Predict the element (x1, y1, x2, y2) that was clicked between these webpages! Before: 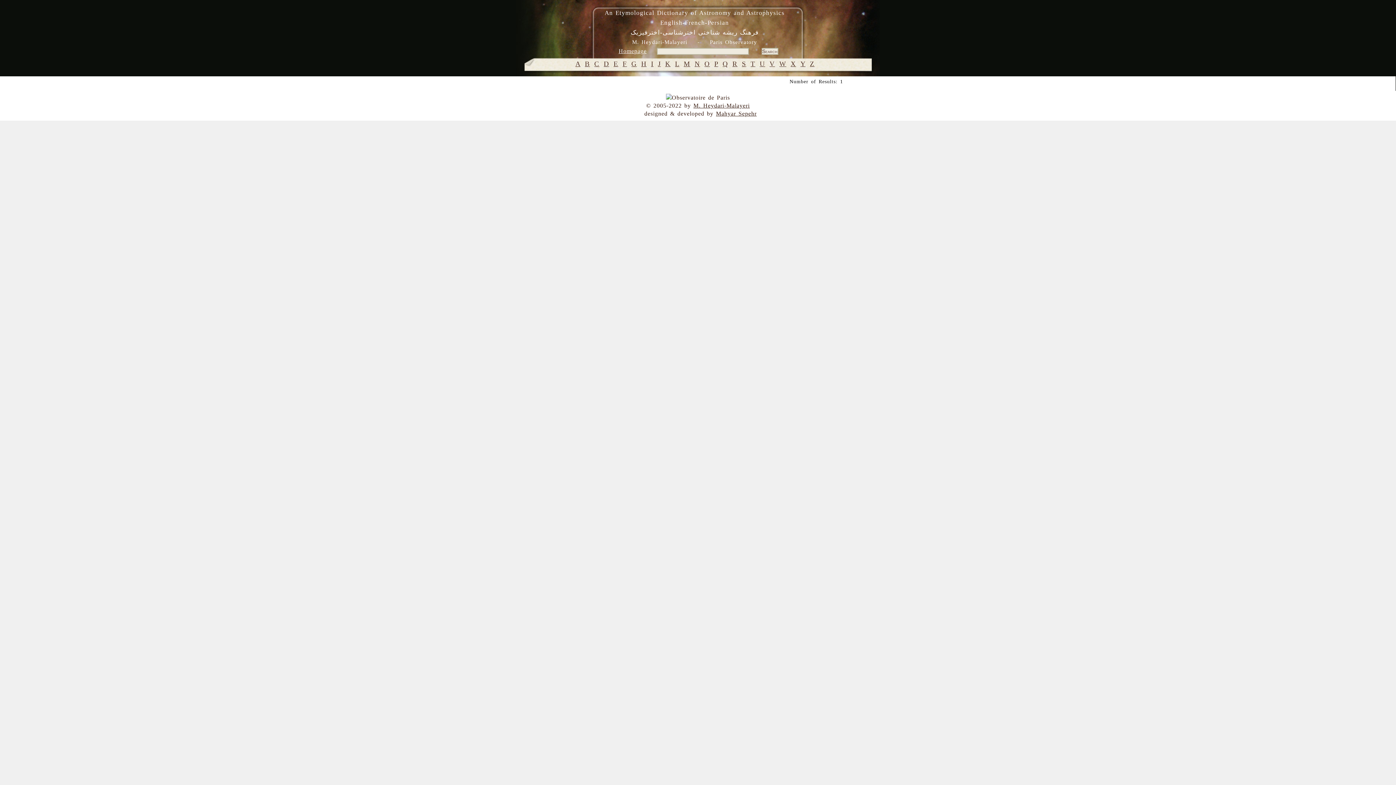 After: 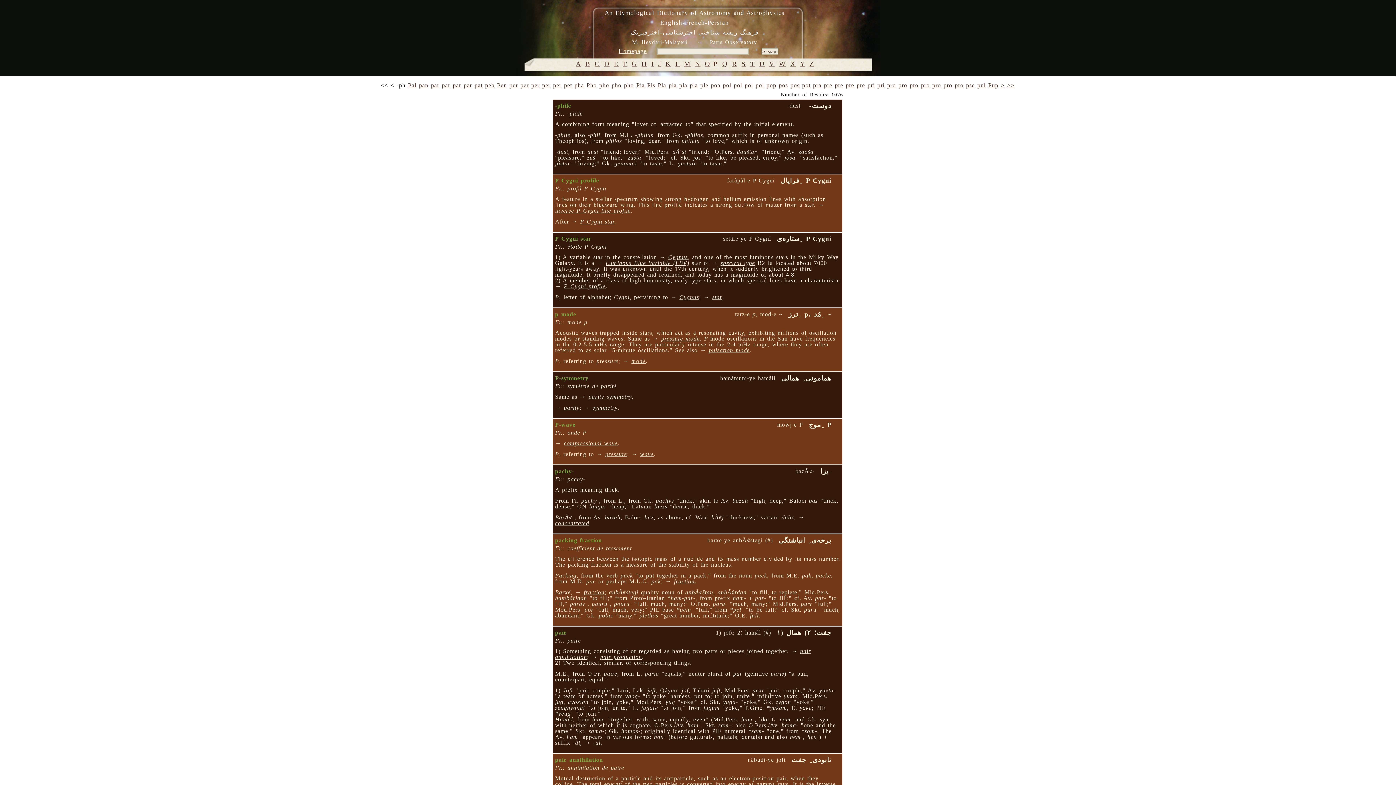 Action: bbox: (714, 60, 718, 67) label: P